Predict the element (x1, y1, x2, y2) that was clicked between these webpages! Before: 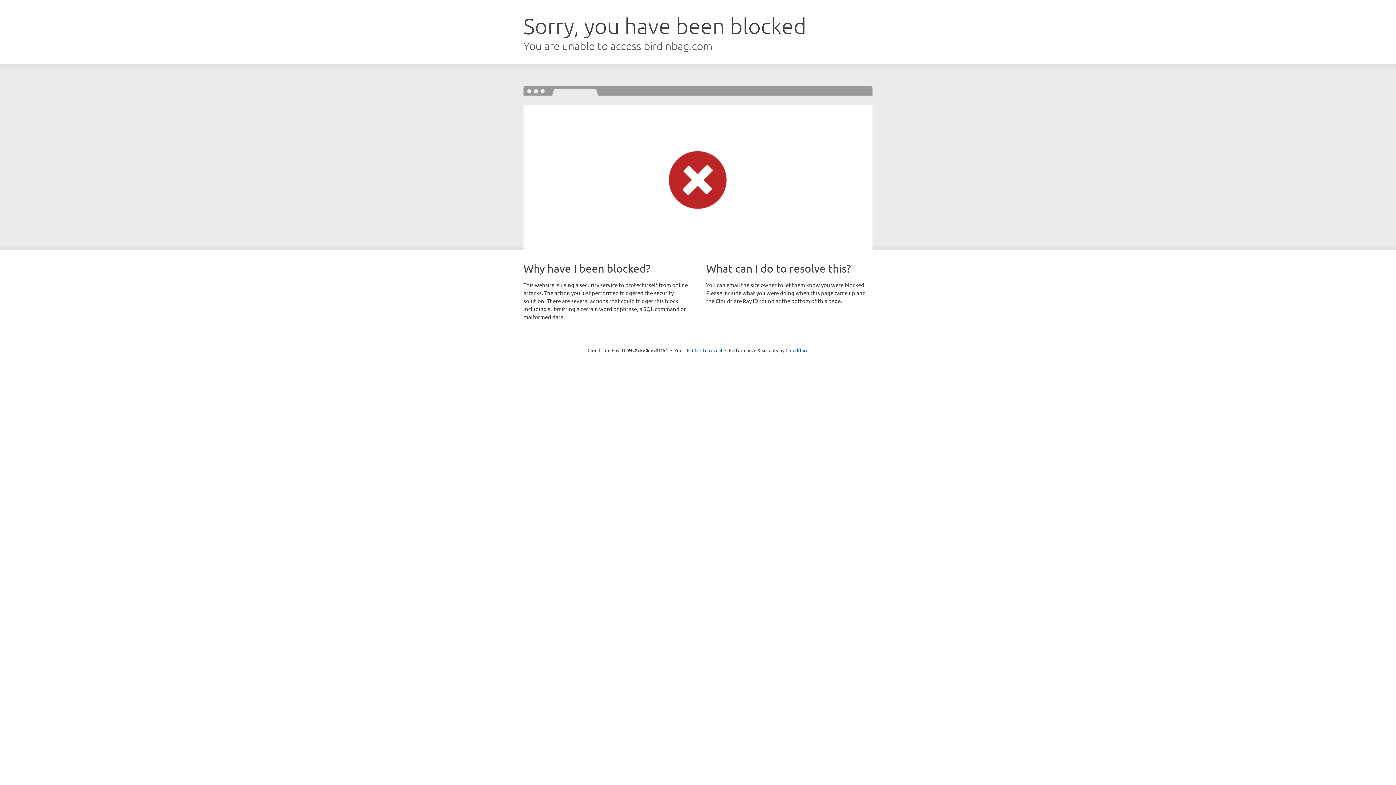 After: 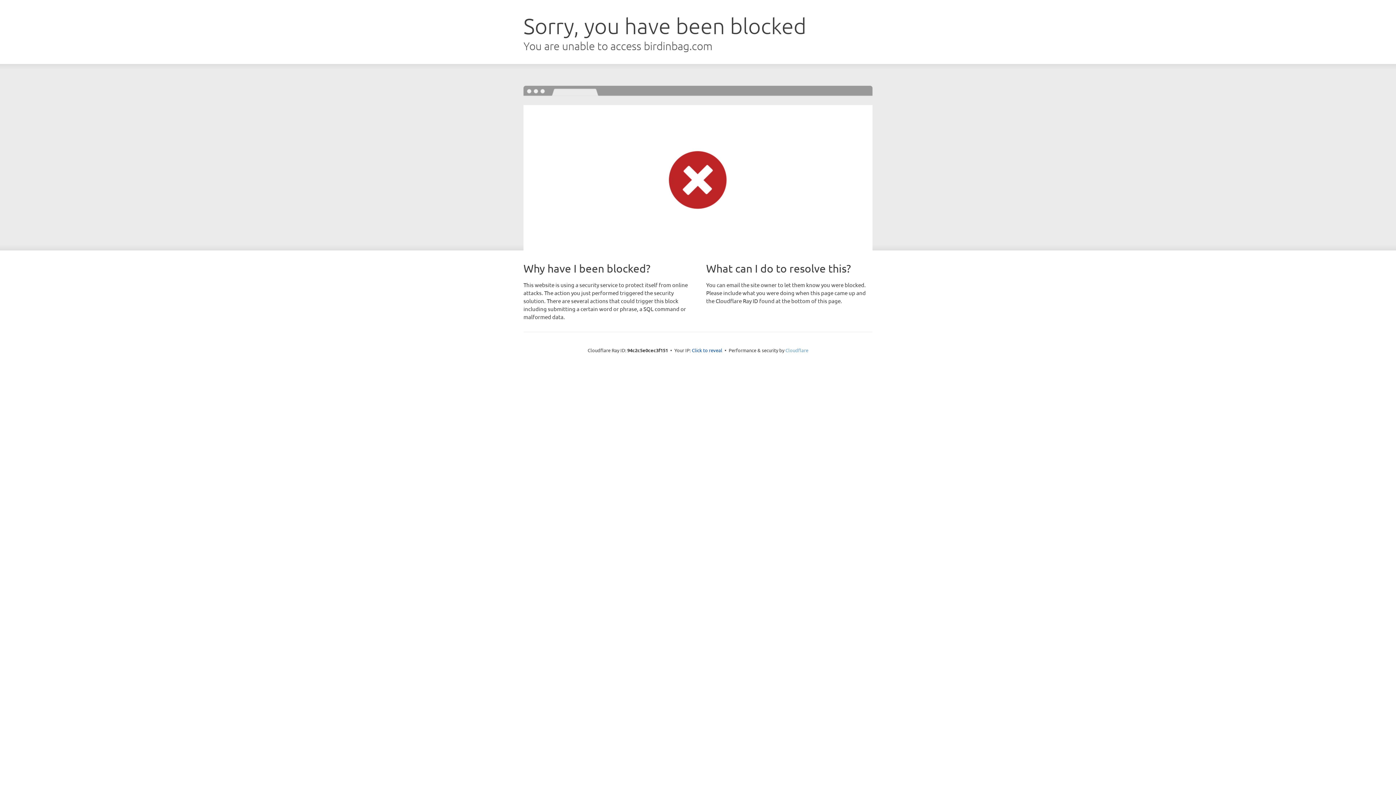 Action: label: Cloudflare bbox: (785, 347, 808, 353)